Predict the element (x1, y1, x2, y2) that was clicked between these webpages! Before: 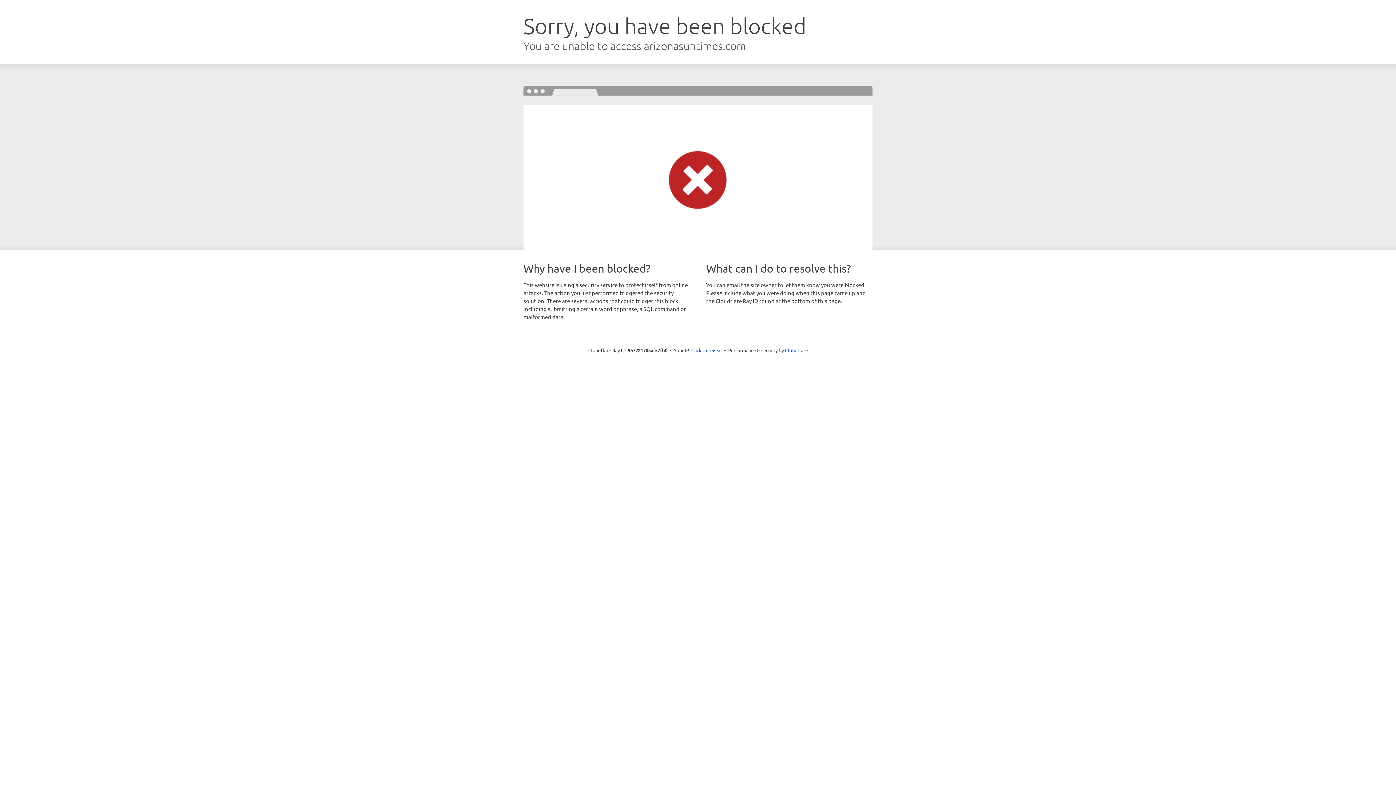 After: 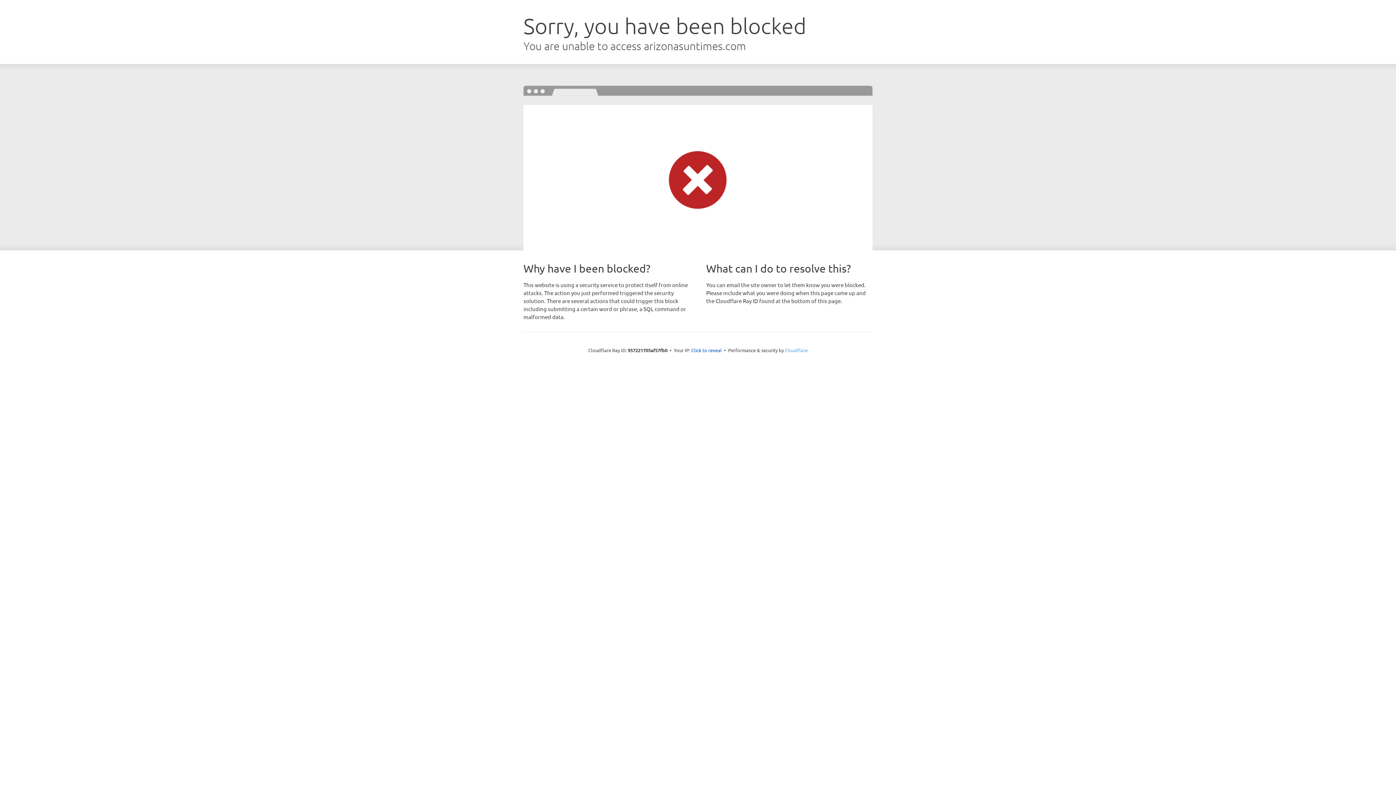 Action: label: Cloudflare bbox: (785, 347, 808, 353)